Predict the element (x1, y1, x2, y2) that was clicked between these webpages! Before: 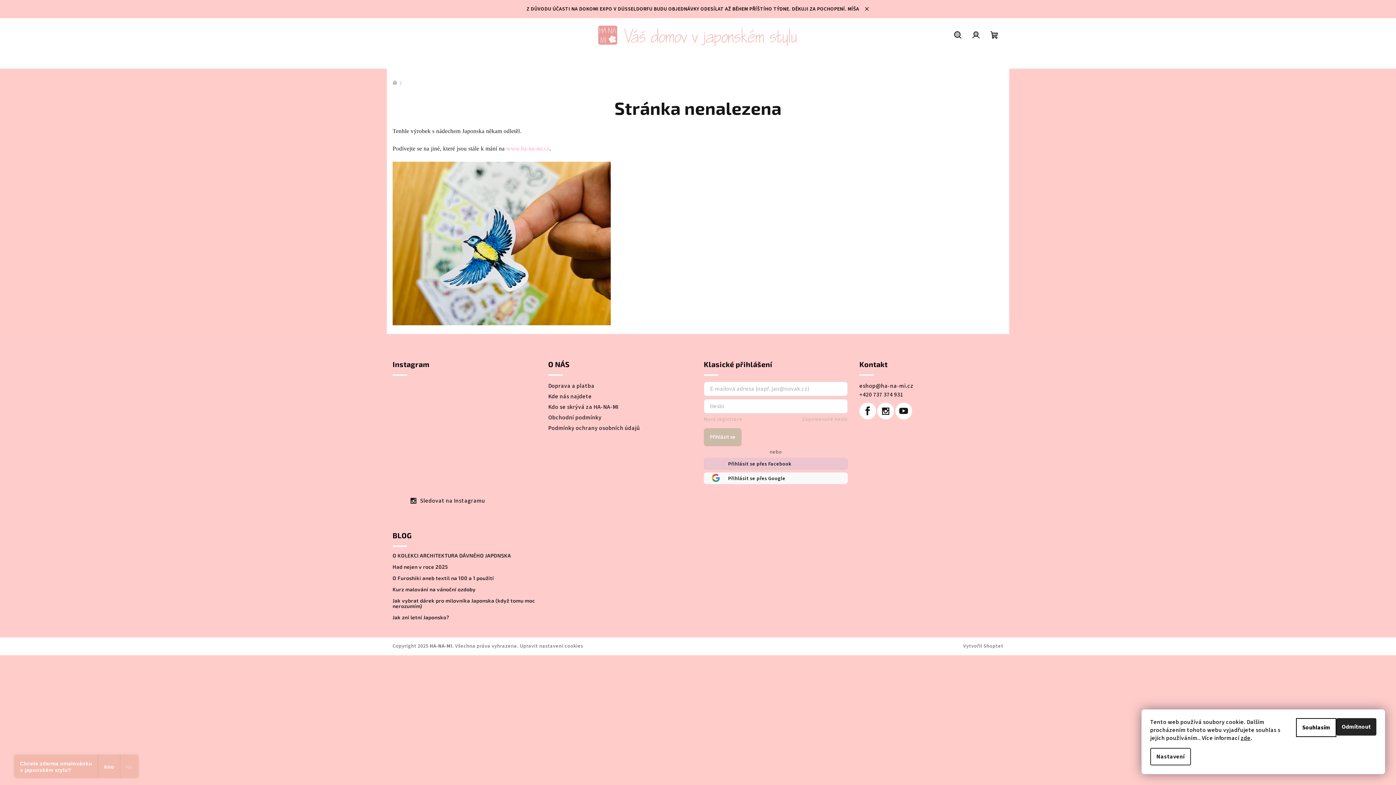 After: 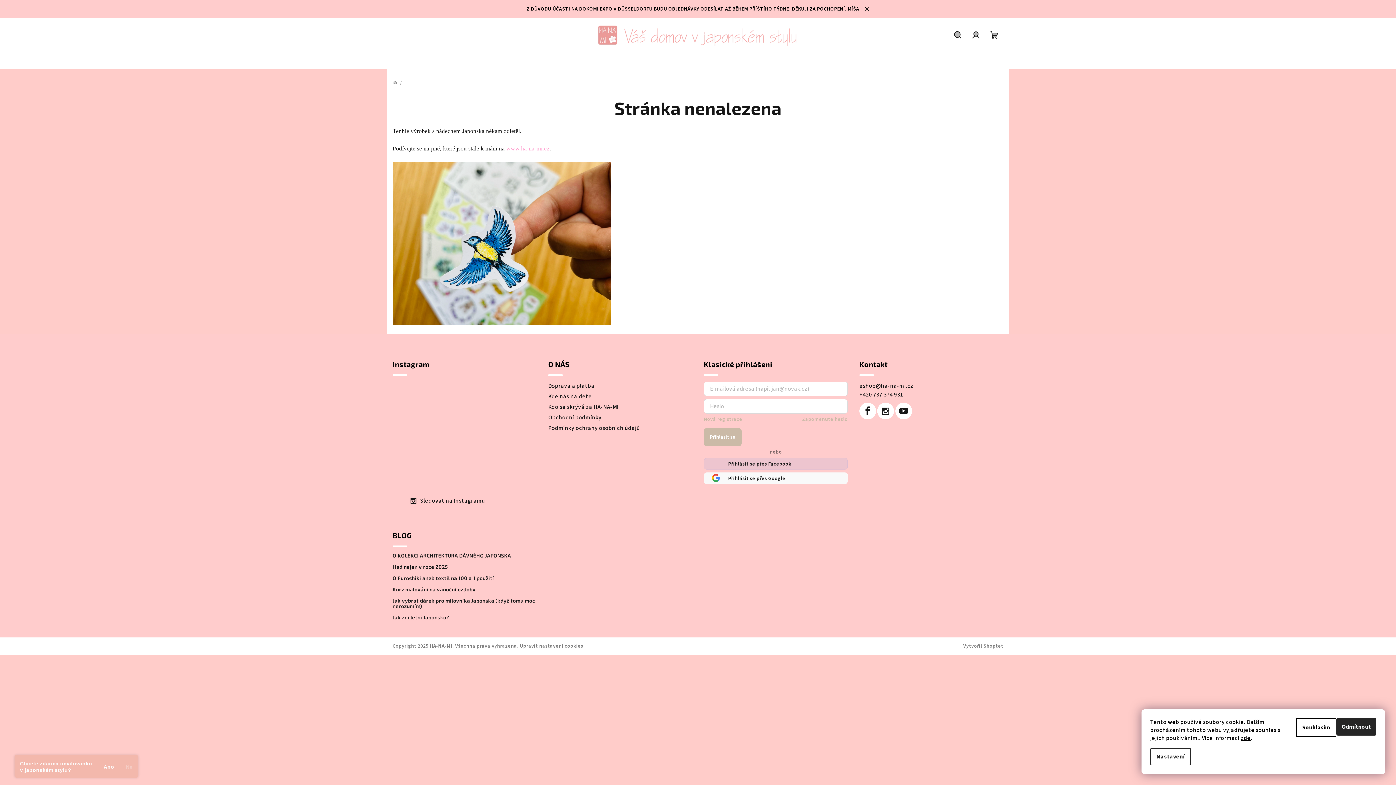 Action: bbox: (465, 418, 501, 454)